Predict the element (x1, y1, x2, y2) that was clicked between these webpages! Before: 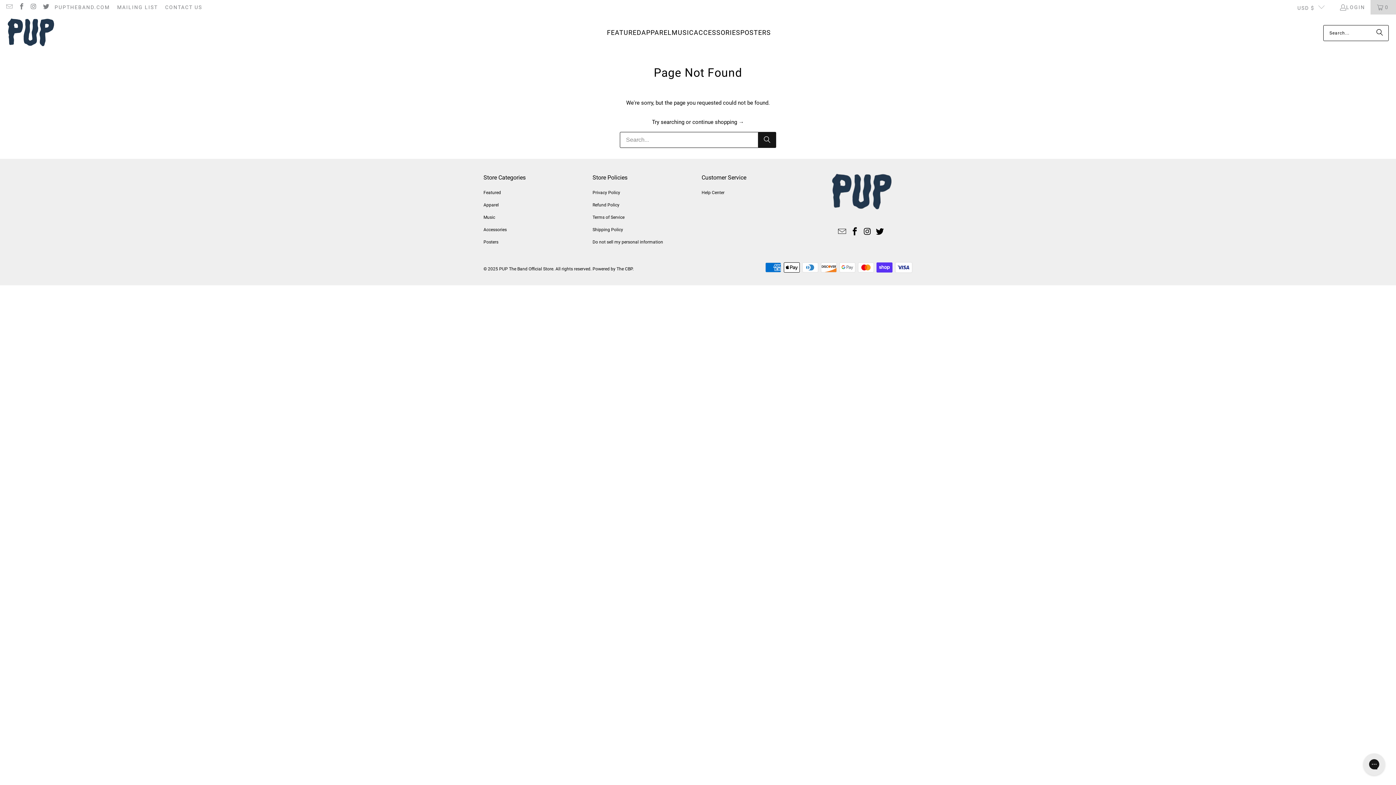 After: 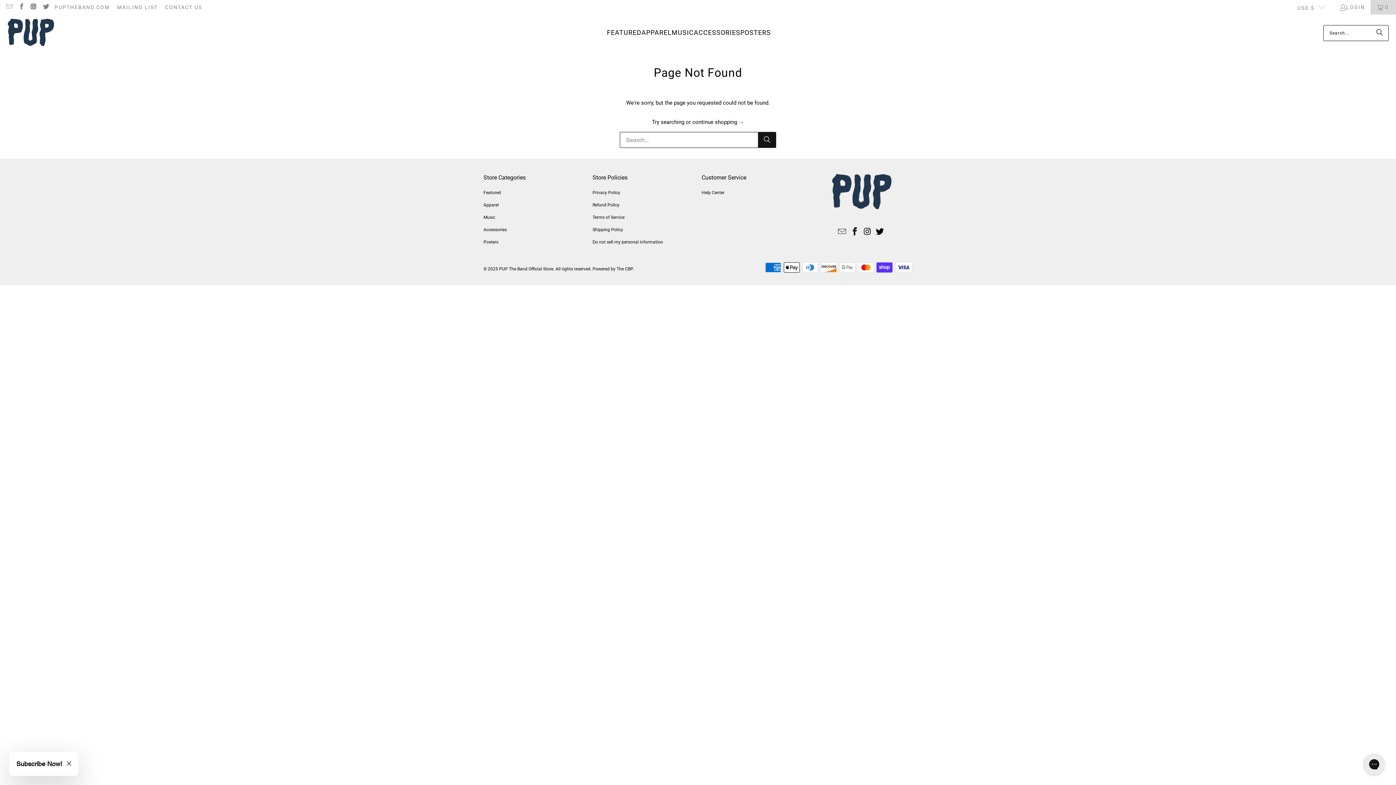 Action: bbox: (29, 4, 36, 10)